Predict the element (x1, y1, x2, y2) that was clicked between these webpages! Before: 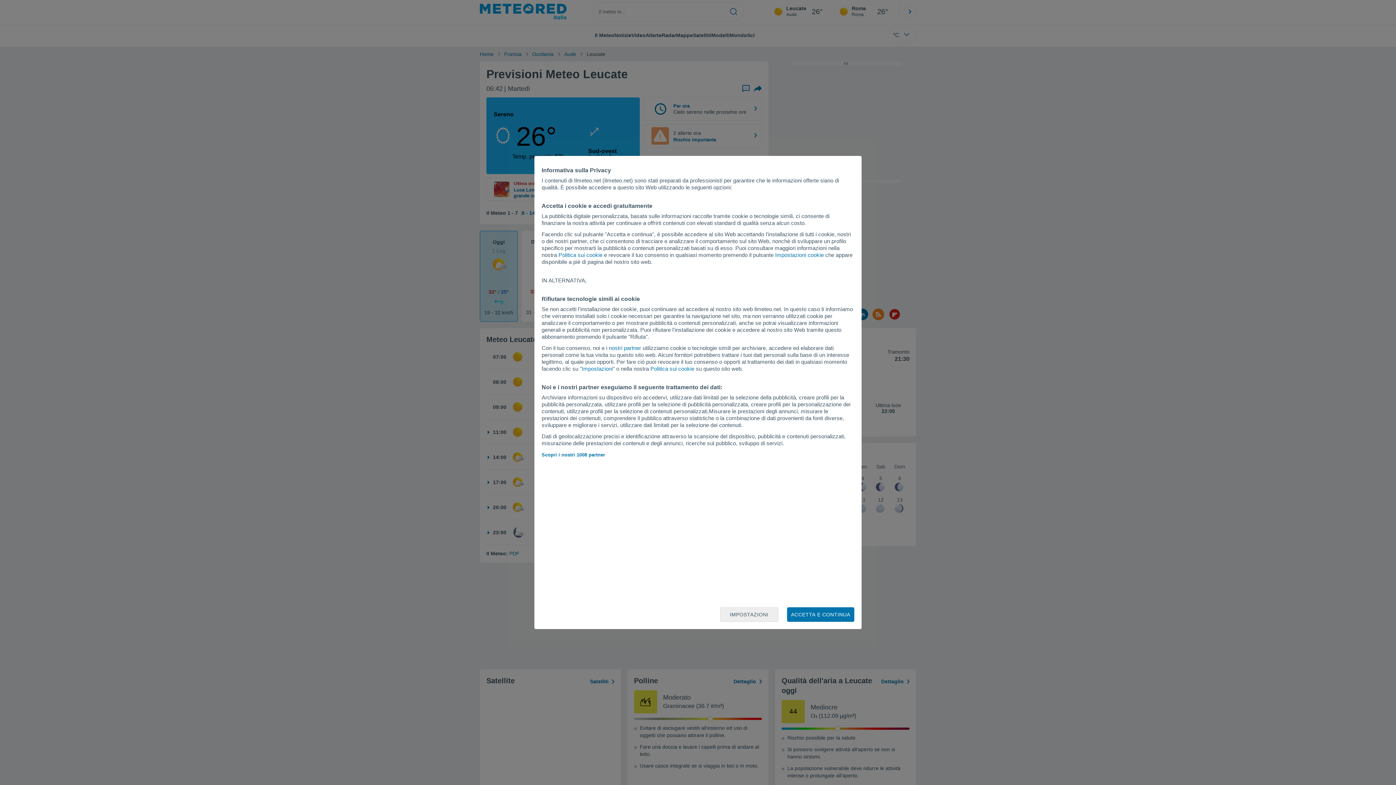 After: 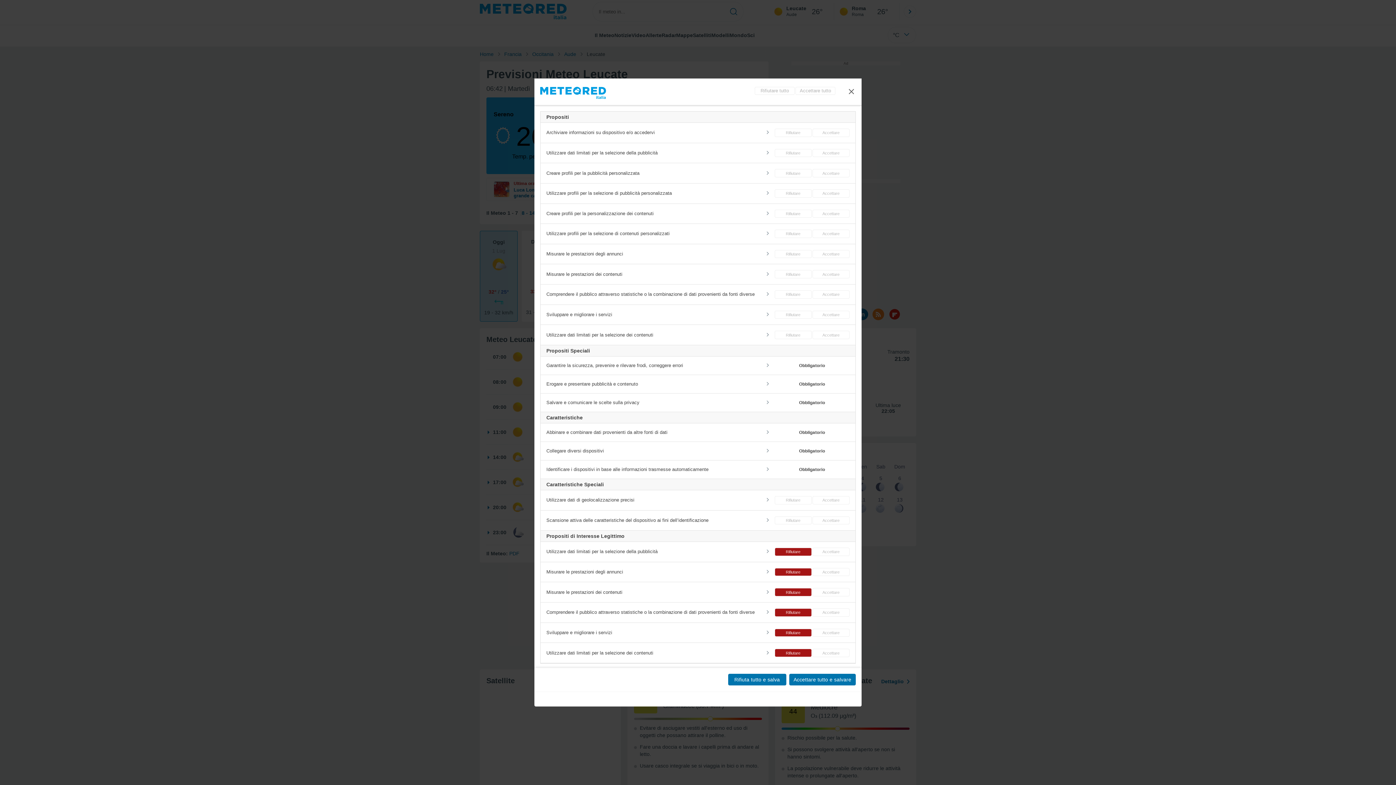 Action: label: IMPOSTAZIONI bbox: (720, 607, 778, 622)